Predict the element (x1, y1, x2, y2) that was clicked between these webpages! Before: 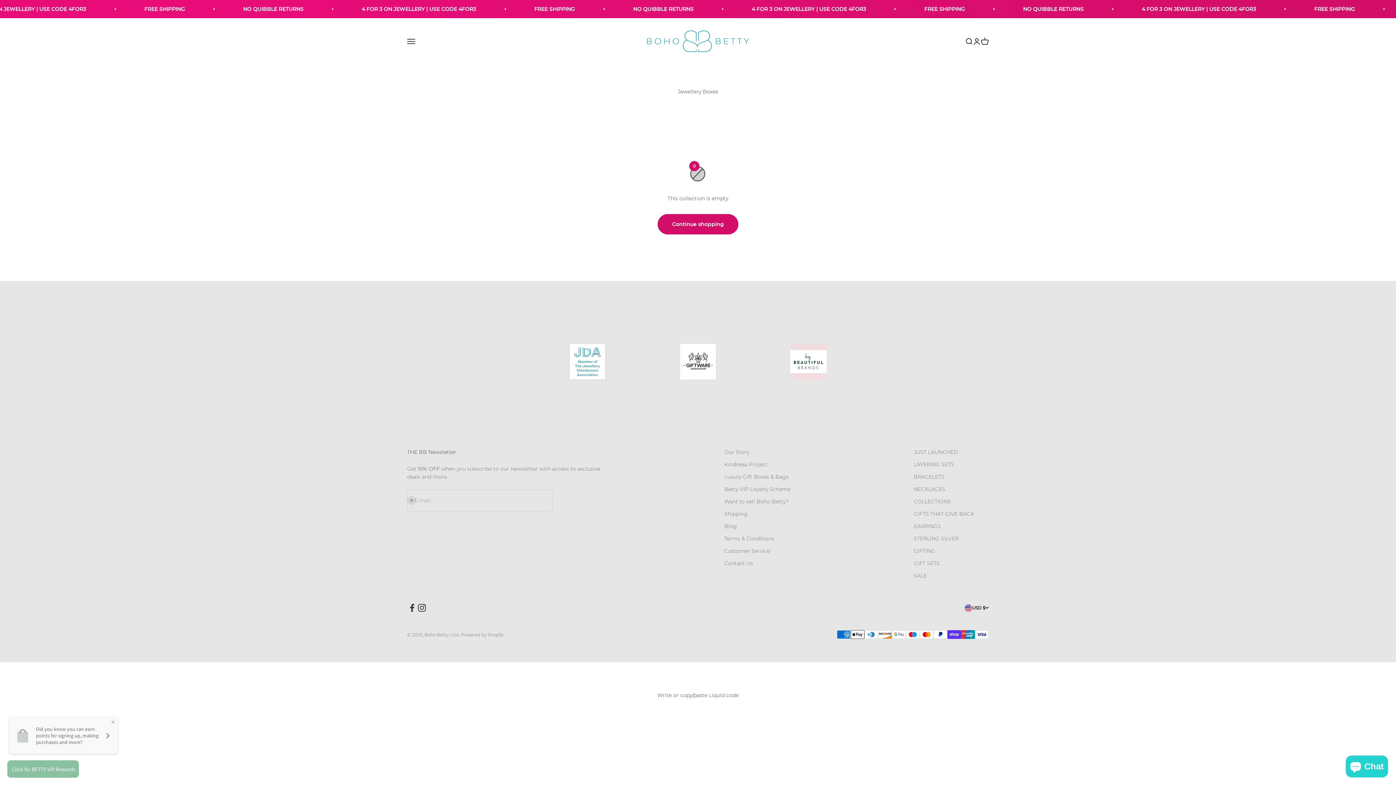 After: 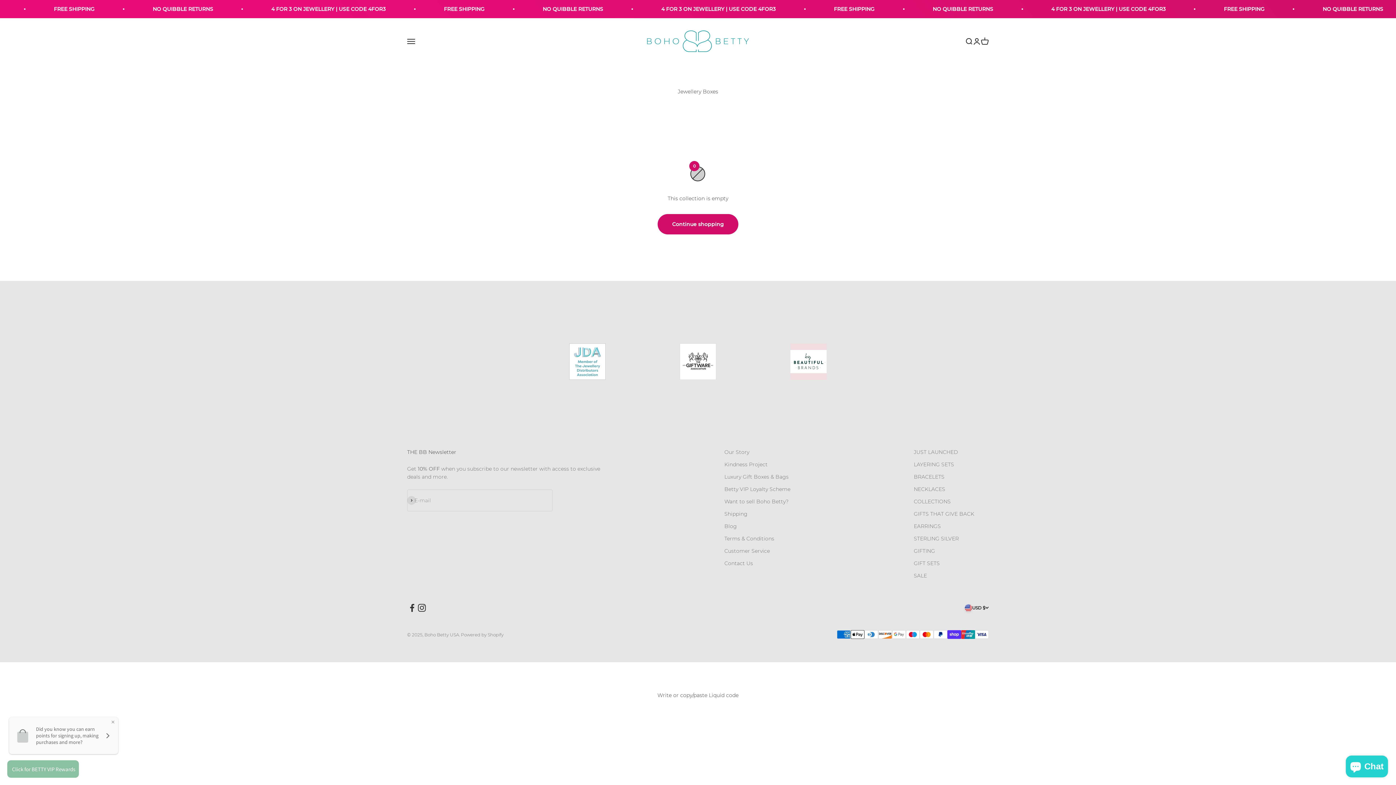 Action: label: Follow on Facebook bbox: (407, 603, 417, 613)